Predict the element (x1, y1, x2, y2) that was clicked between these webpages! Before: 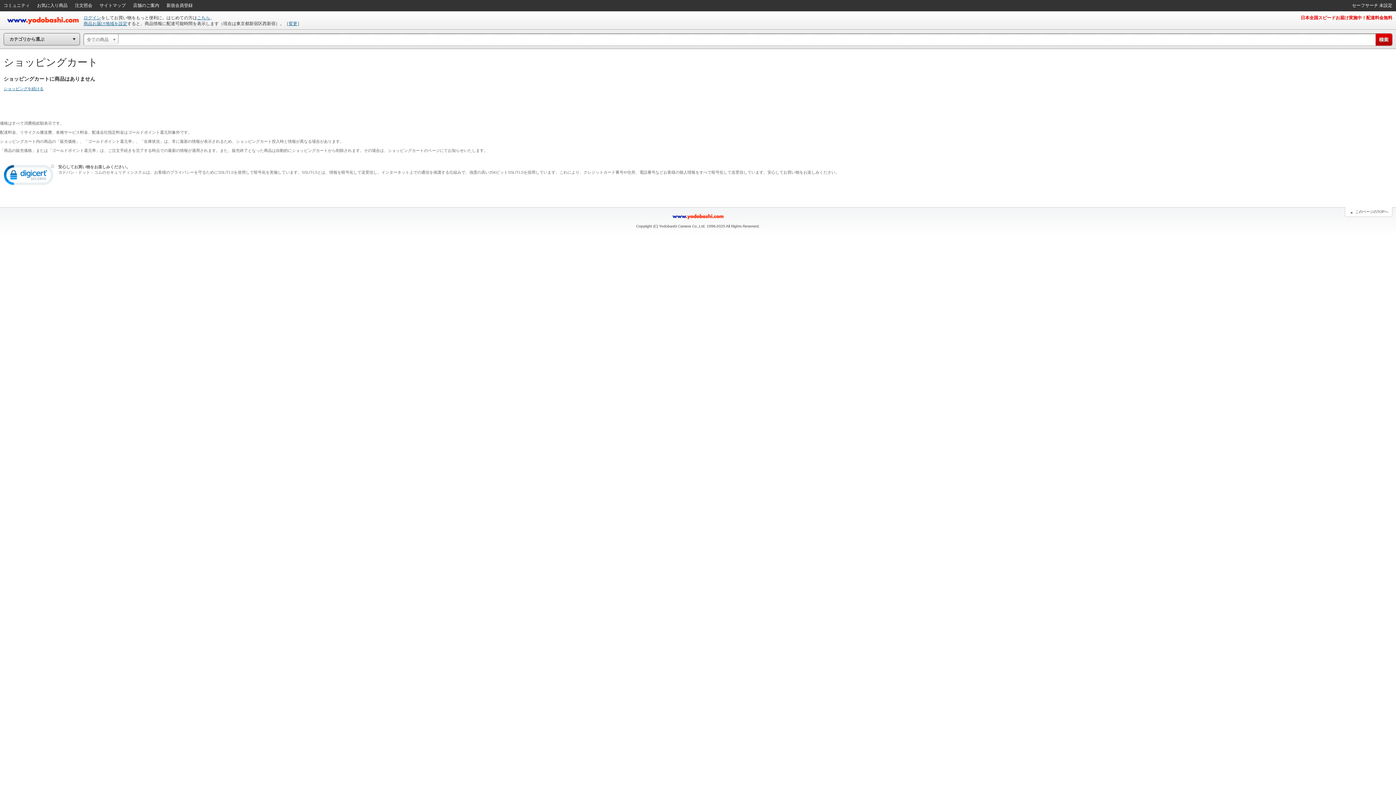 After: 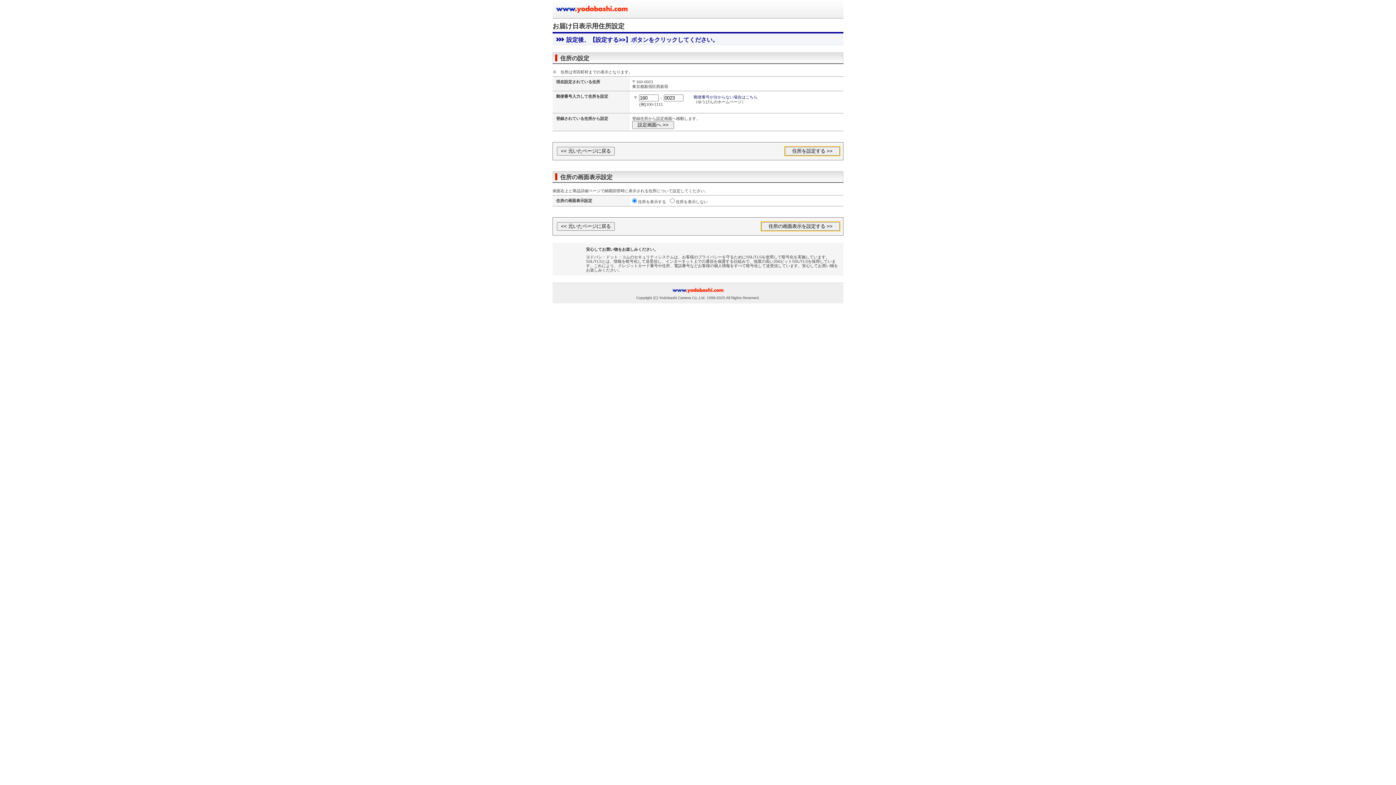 Action: label: 商品お届け地域を設定 bbox: (83, 21, 127, 26)